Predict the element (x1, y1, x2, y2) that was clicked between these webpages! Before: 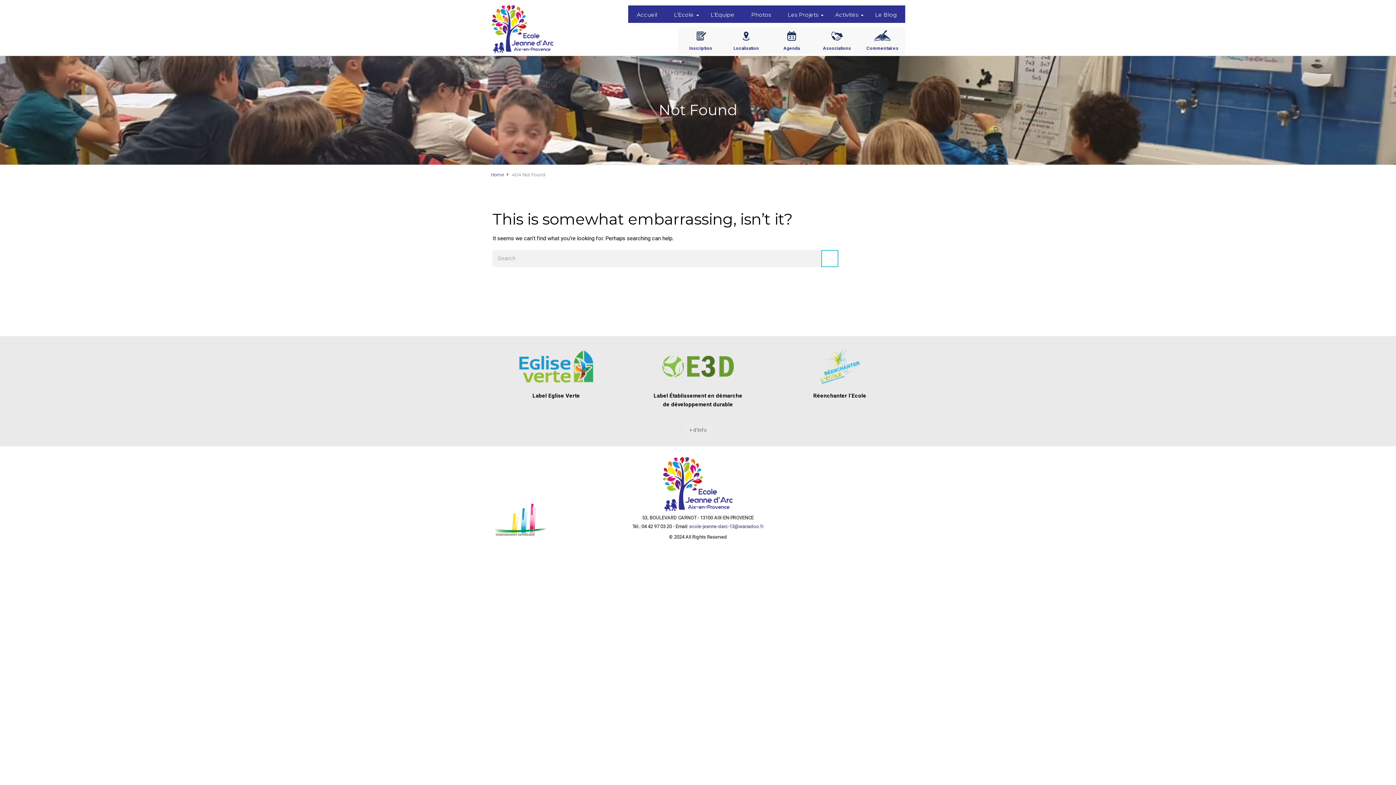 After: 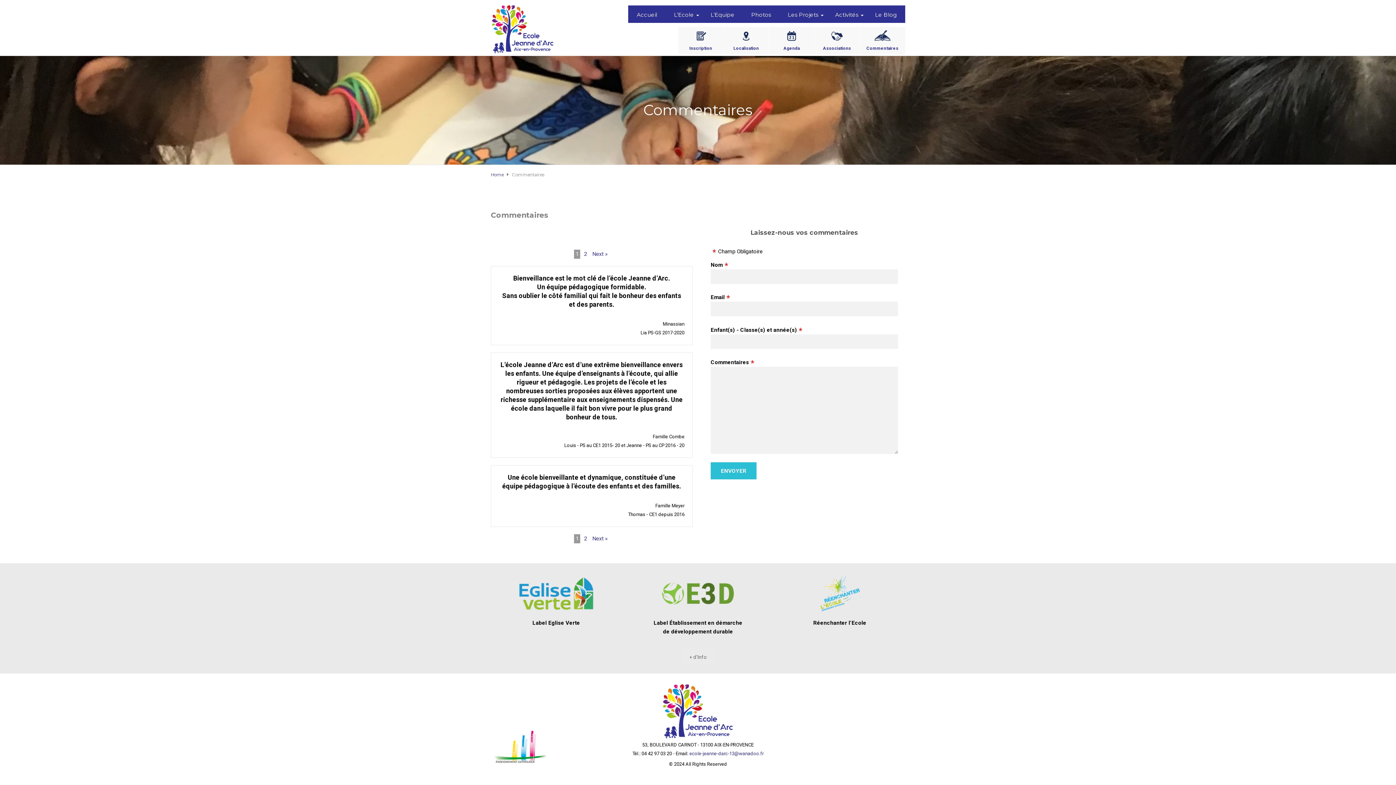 Action: bbox: (869, 27, 896, 41)